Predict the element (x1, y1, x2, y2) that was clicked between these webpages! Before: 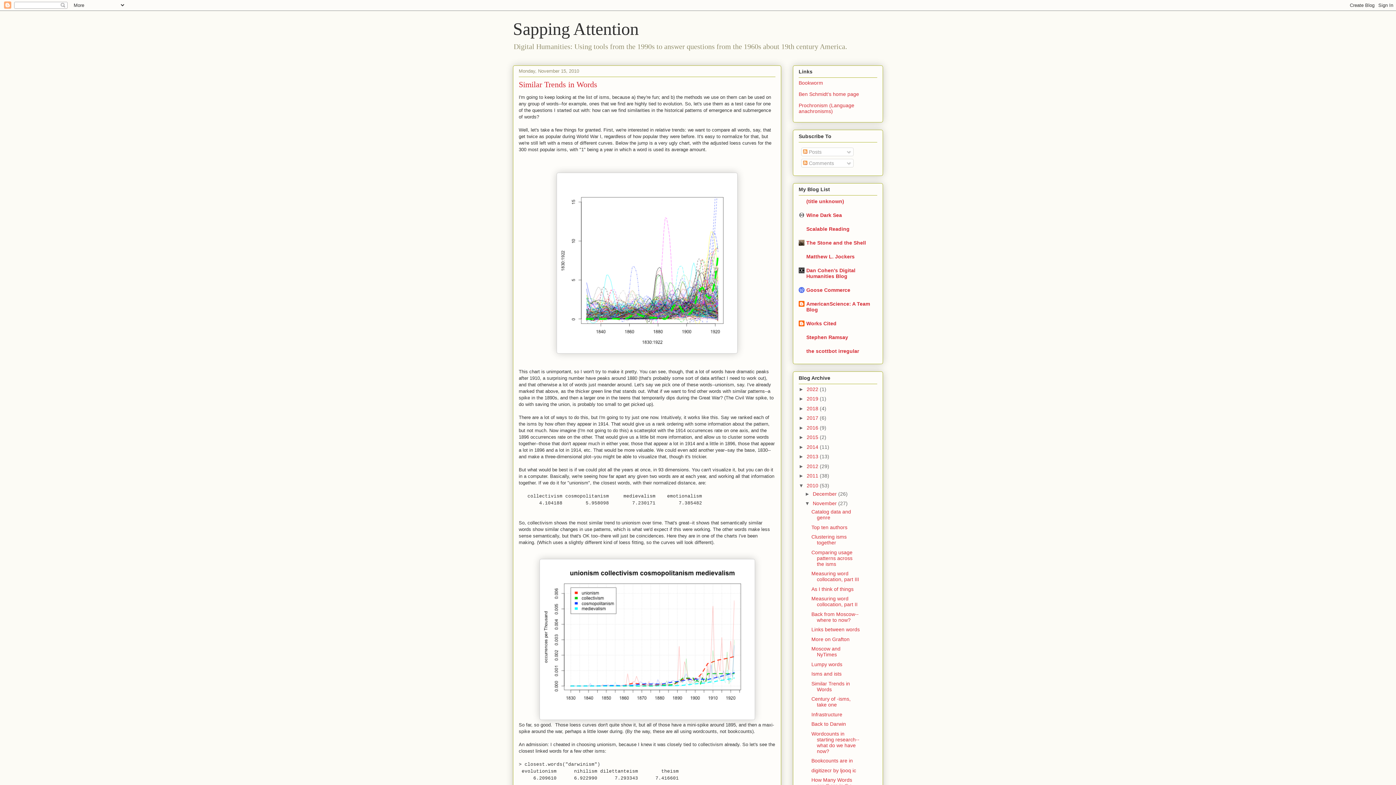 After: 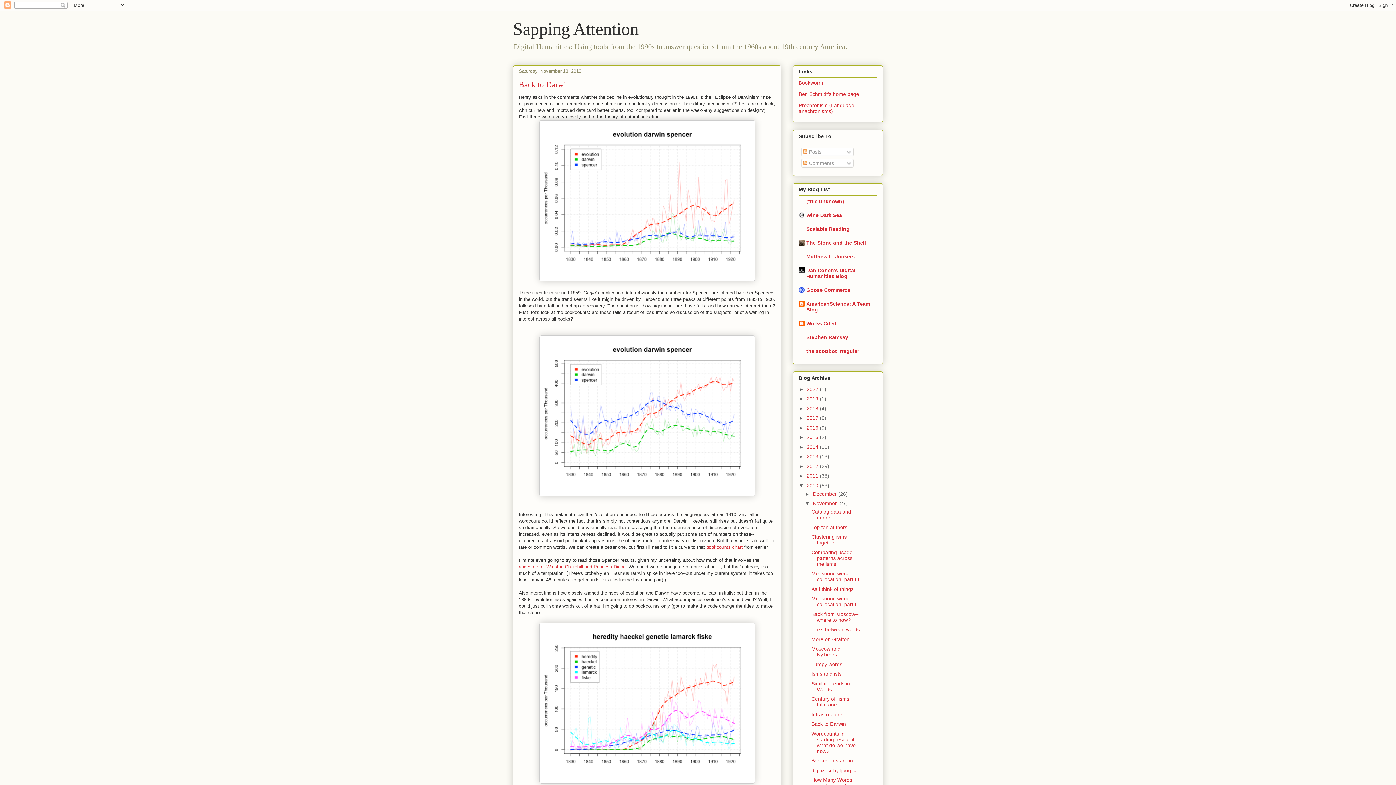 Action: label: Back to Darwin bbox: (811, 721, 846, 727)